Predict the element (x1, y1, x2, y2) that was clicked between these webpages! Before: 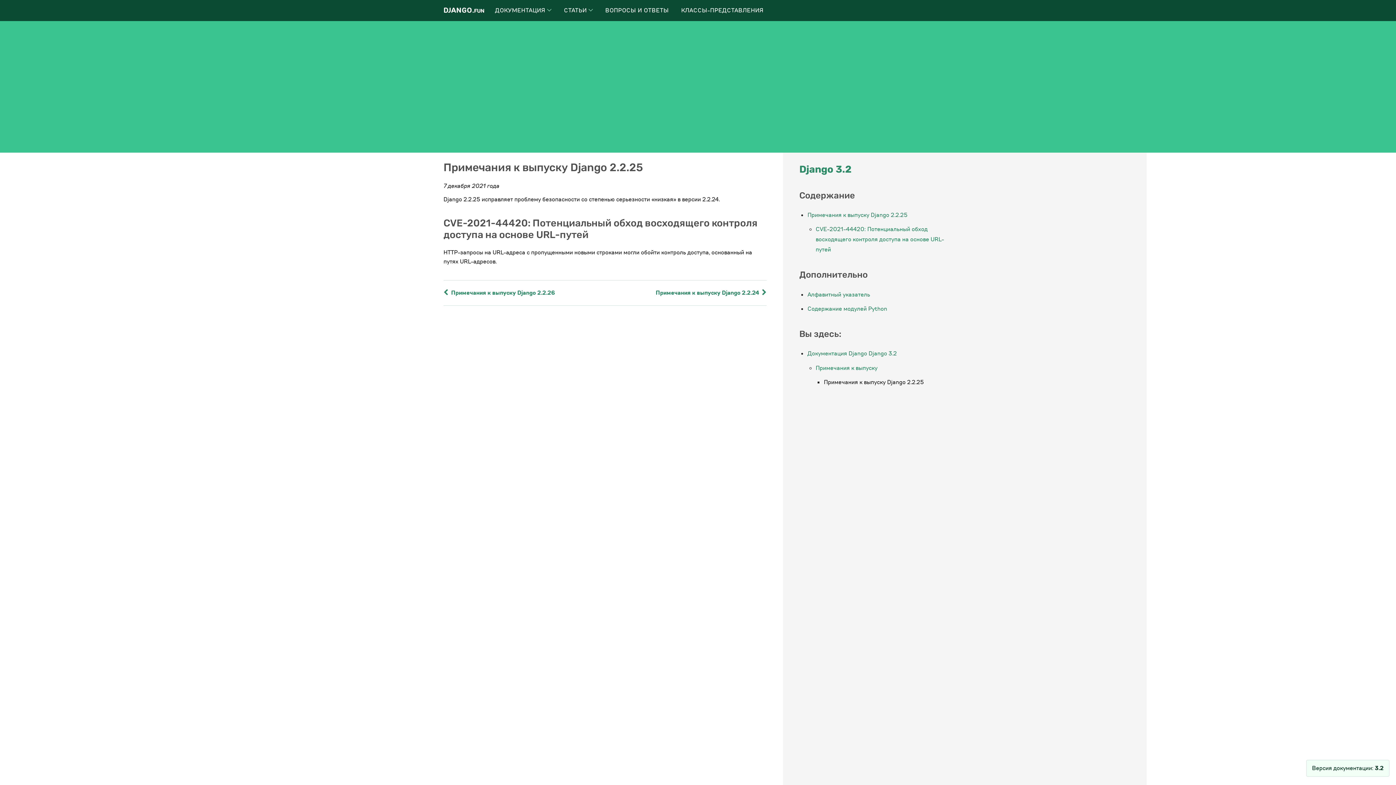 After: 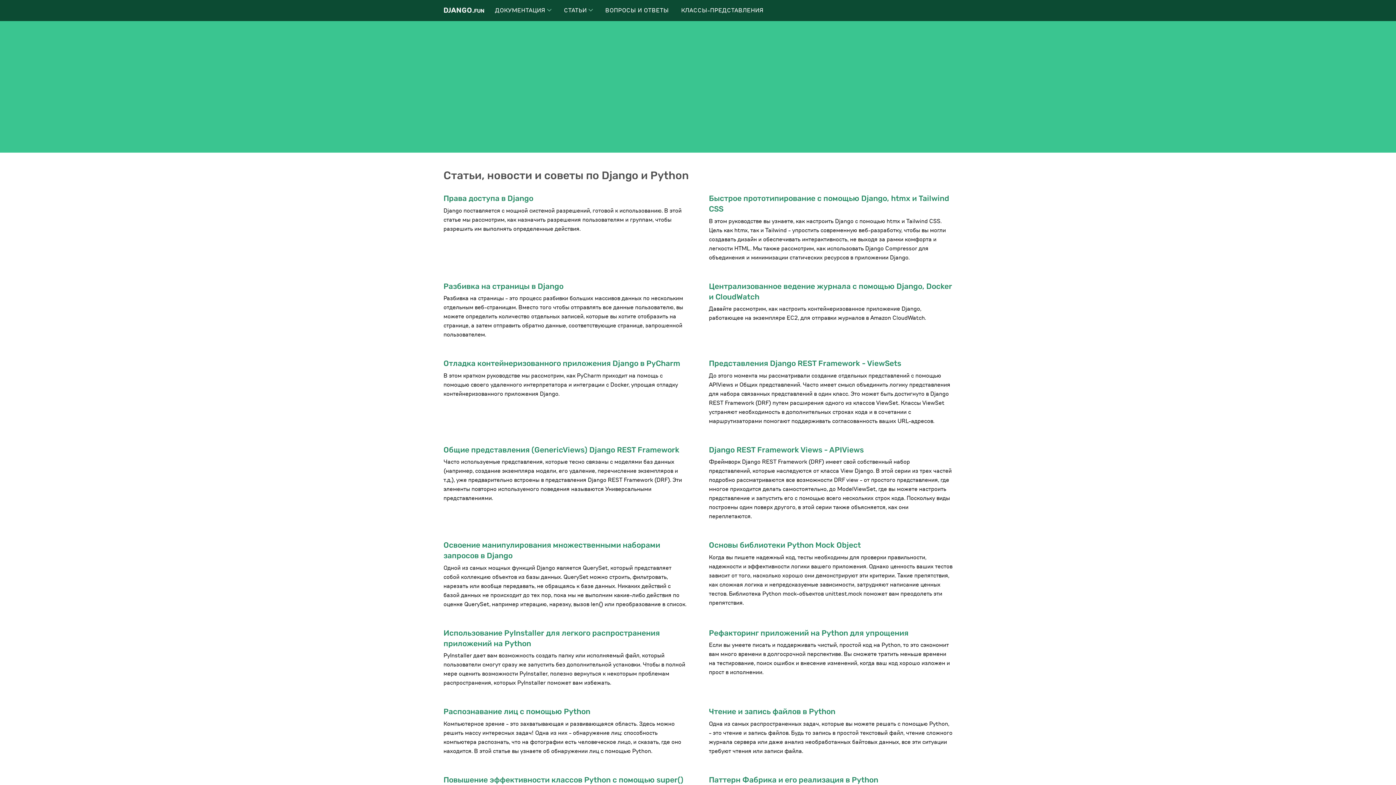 Action: bbox: (558, 2, 598, 18) label: СТАТЬИ 